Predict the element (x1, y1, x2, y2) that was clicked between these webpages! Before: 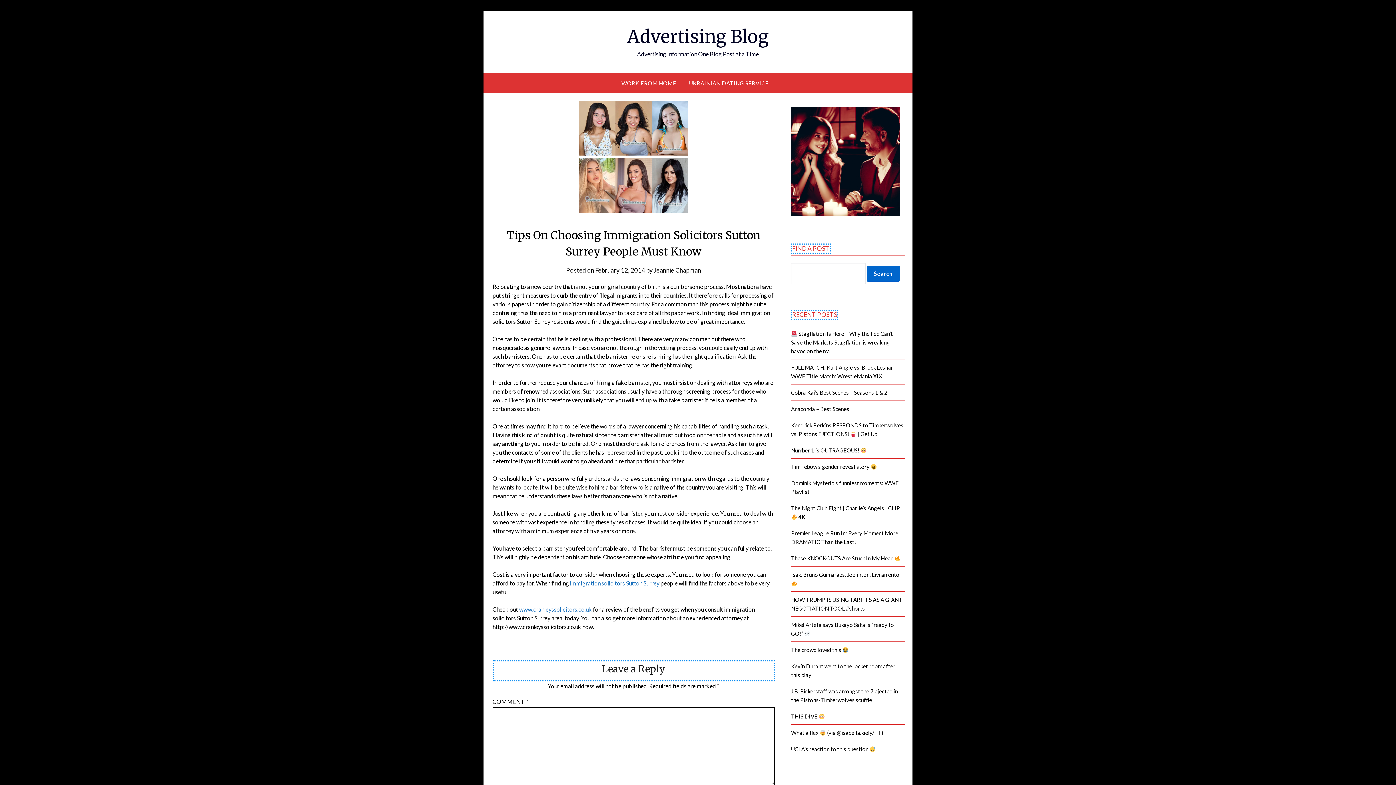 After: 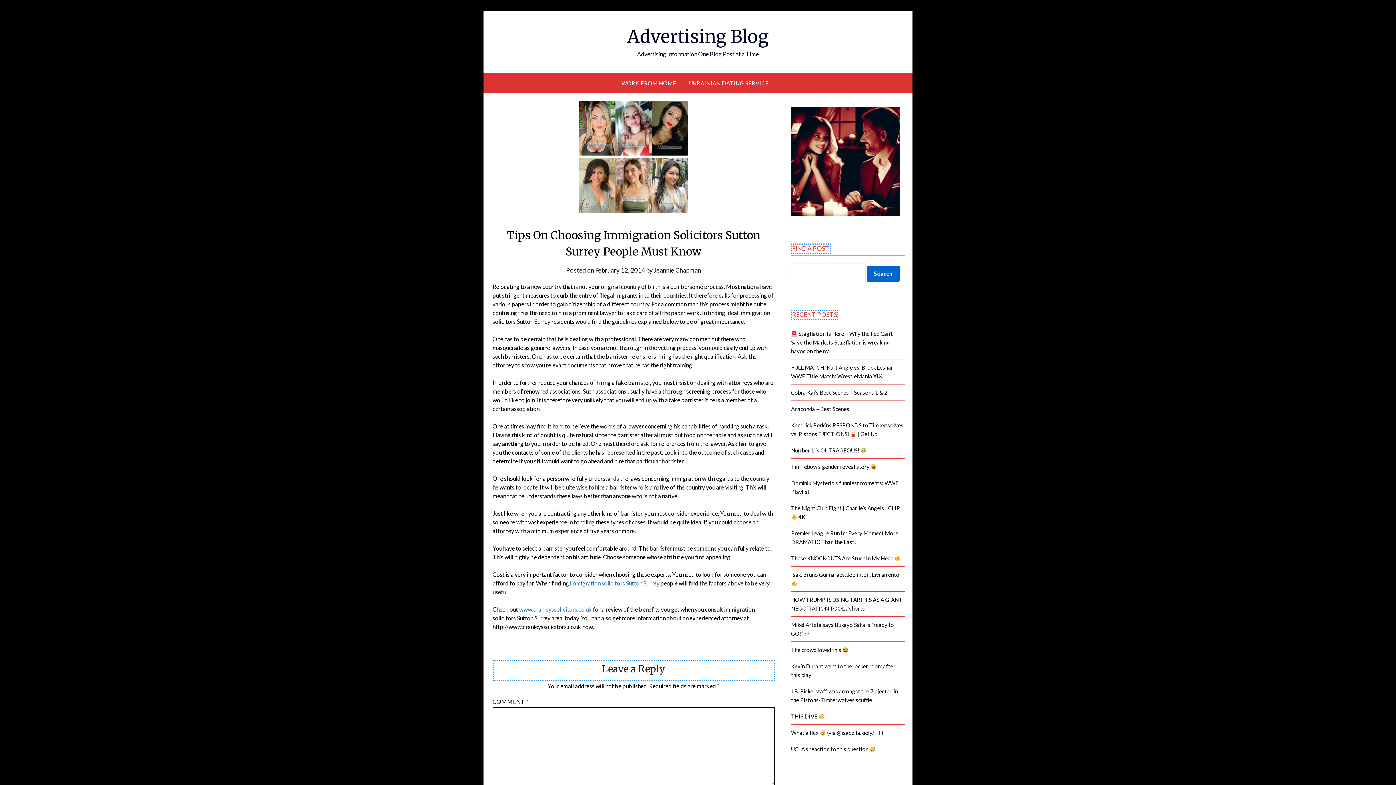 Action: bbox: (595, 266, 645, 274) label: February 12, 2014